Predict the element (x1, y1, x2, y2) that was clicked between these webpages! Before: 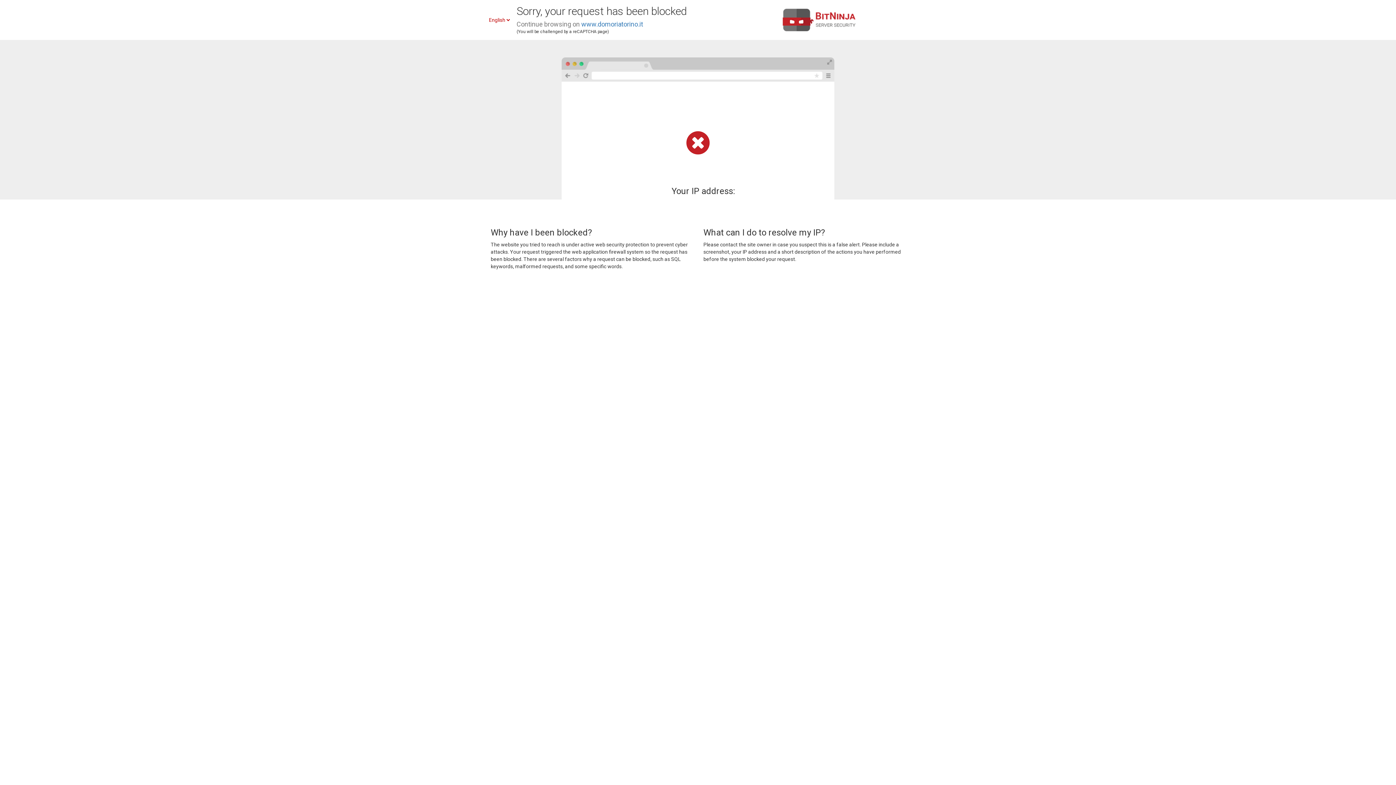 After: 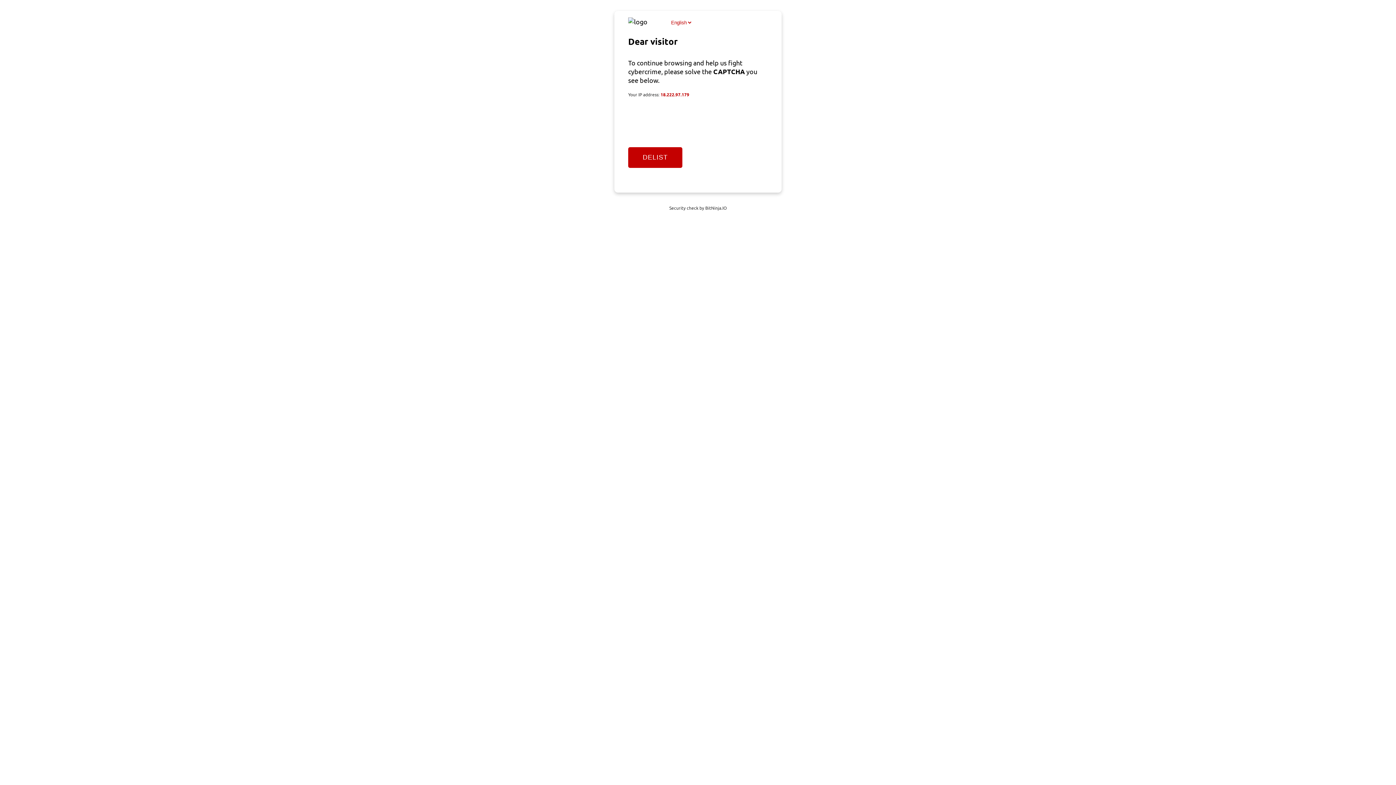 Action: bbox: (581, 20, 643, 28) label: www.domoriatorino.it